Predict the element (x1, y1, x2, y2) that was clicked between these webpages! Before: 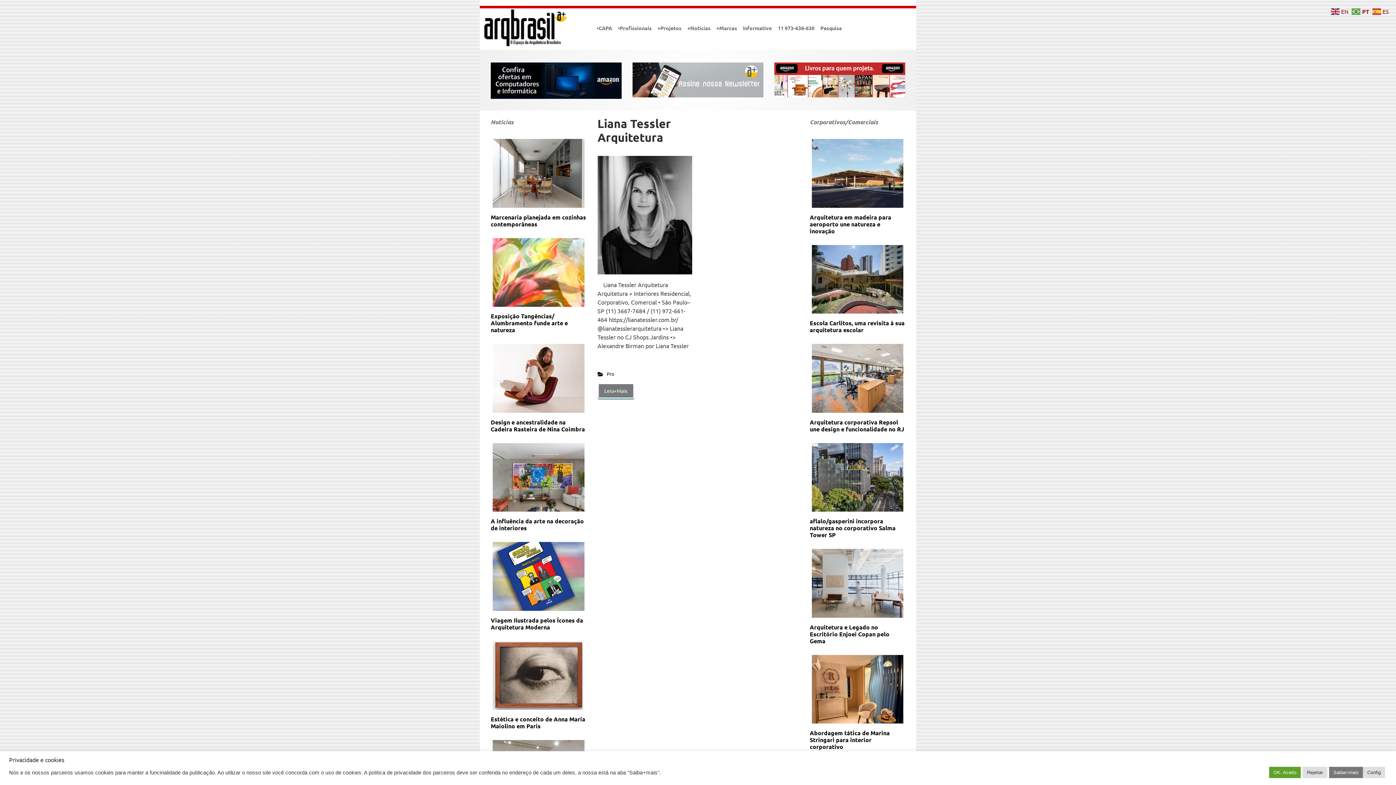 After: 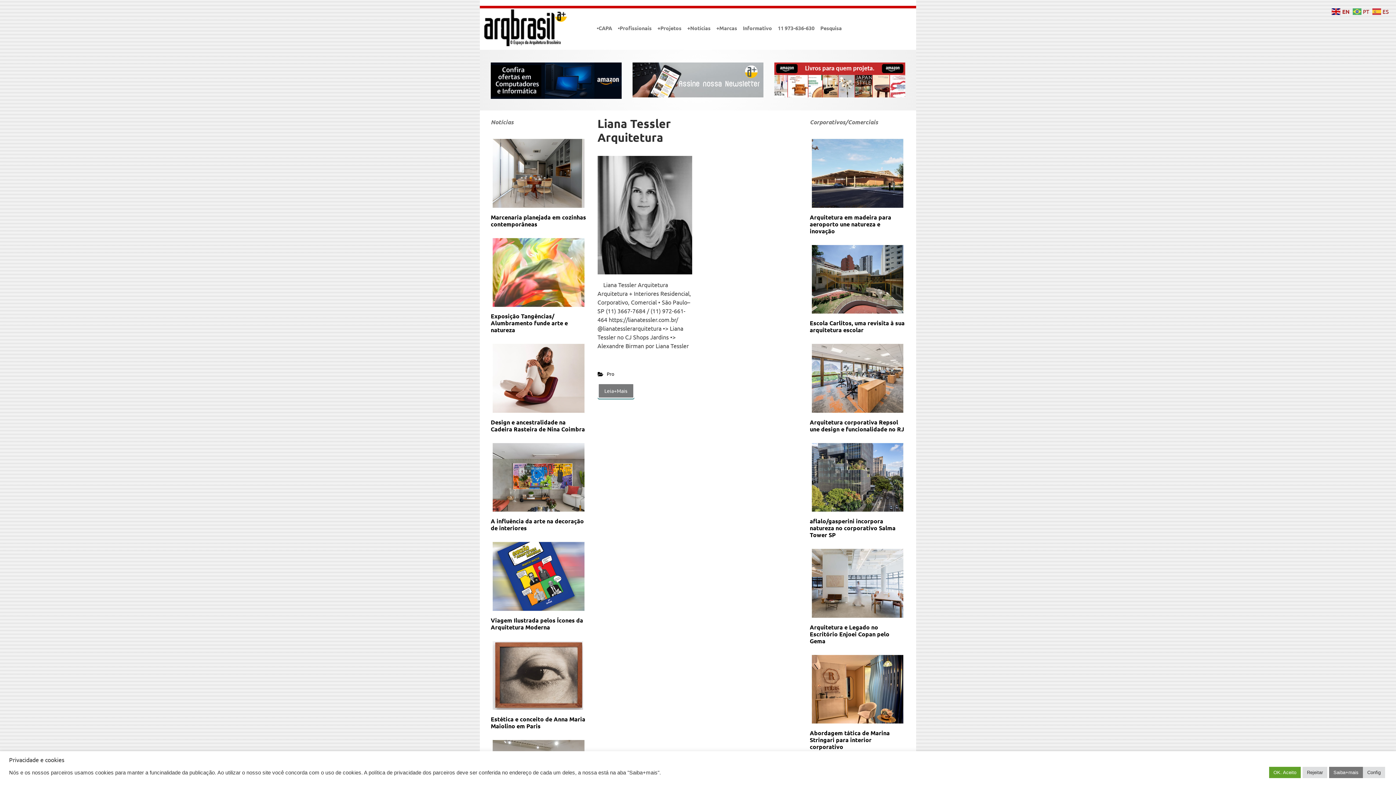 Action: label:  EN bbox: (1331, 6, 1350, 14)